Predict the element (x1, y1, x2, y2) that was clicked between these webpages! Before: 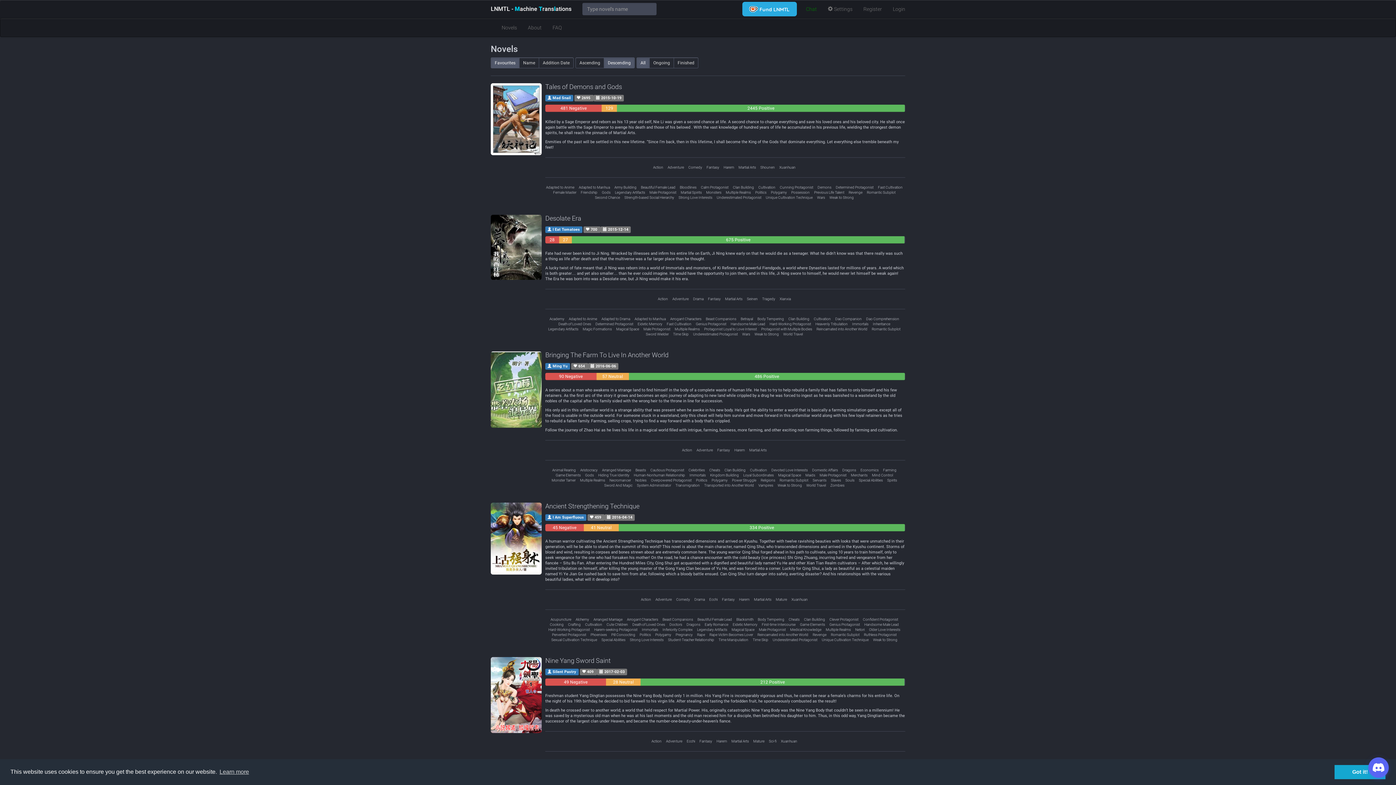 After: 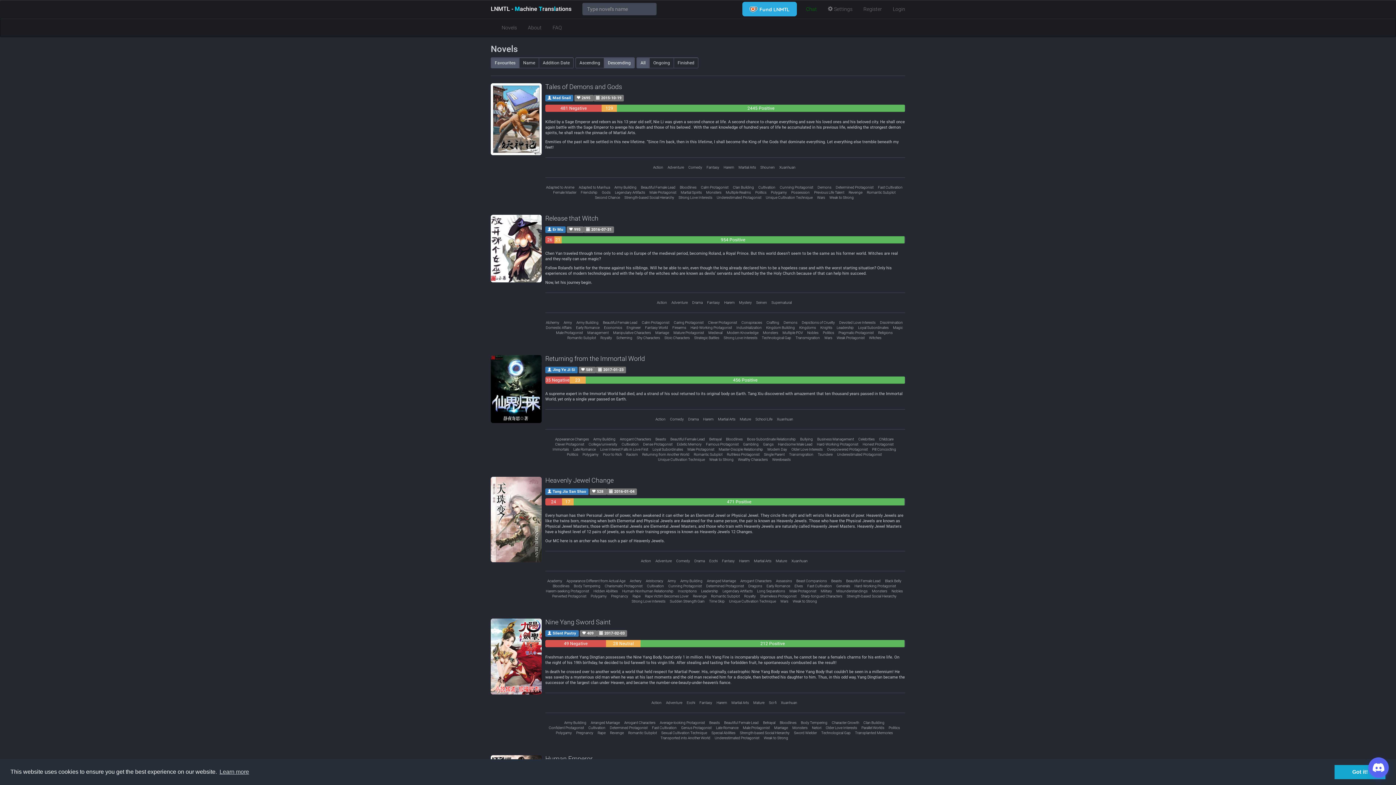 Action: bbox: (614, 185, 636, 189) label: Army Building